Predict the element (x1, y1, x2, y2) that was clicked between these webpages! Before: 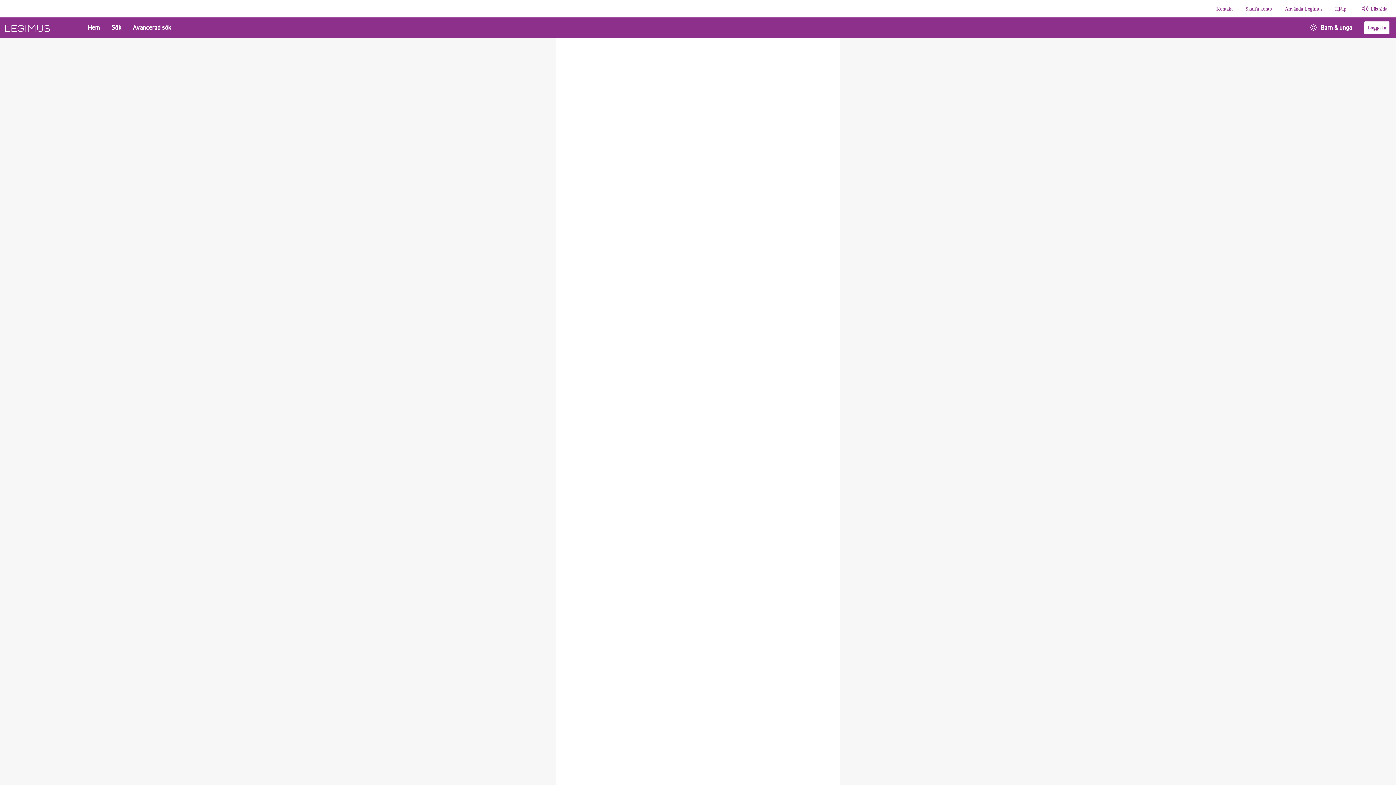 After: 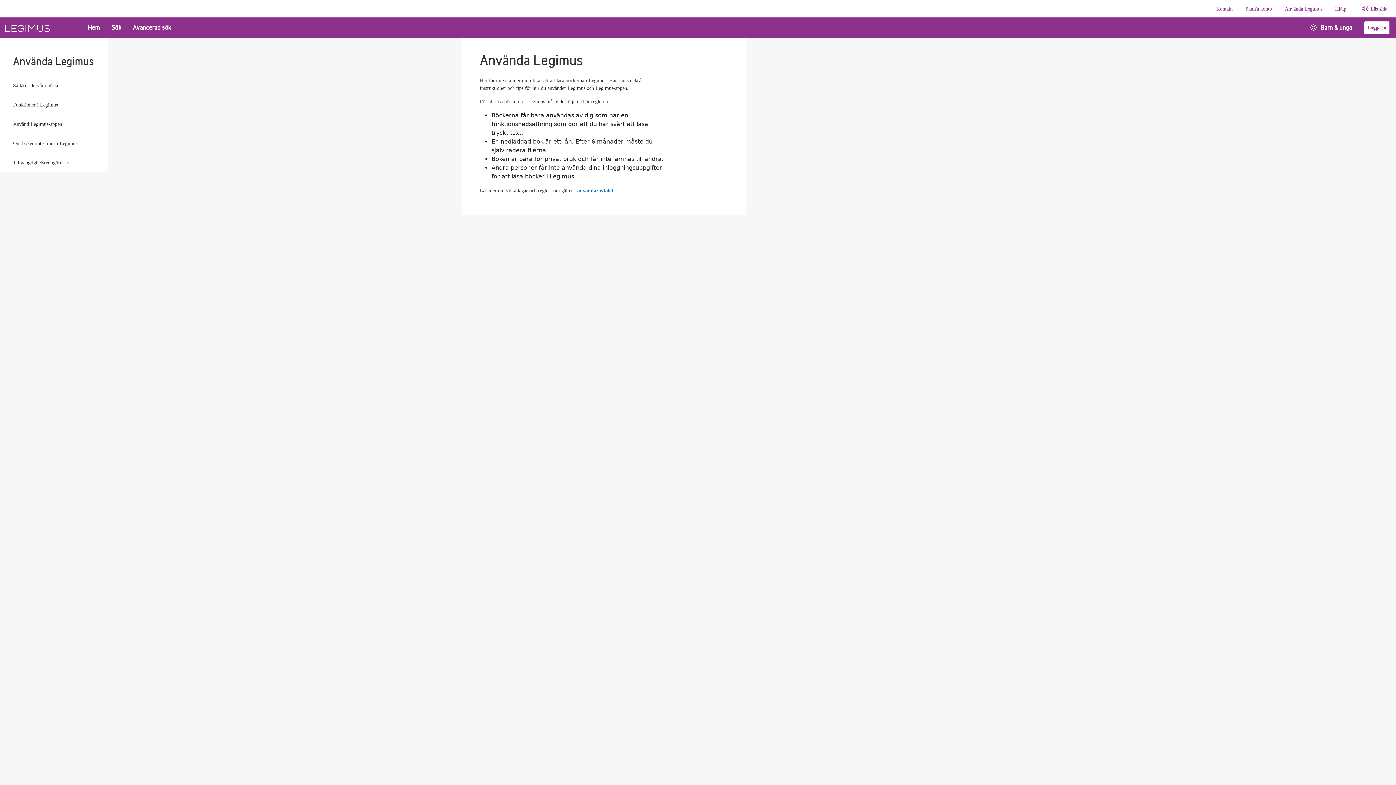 Action: bbox: (1282, 2, 1325, 15) label: Använda Legimus